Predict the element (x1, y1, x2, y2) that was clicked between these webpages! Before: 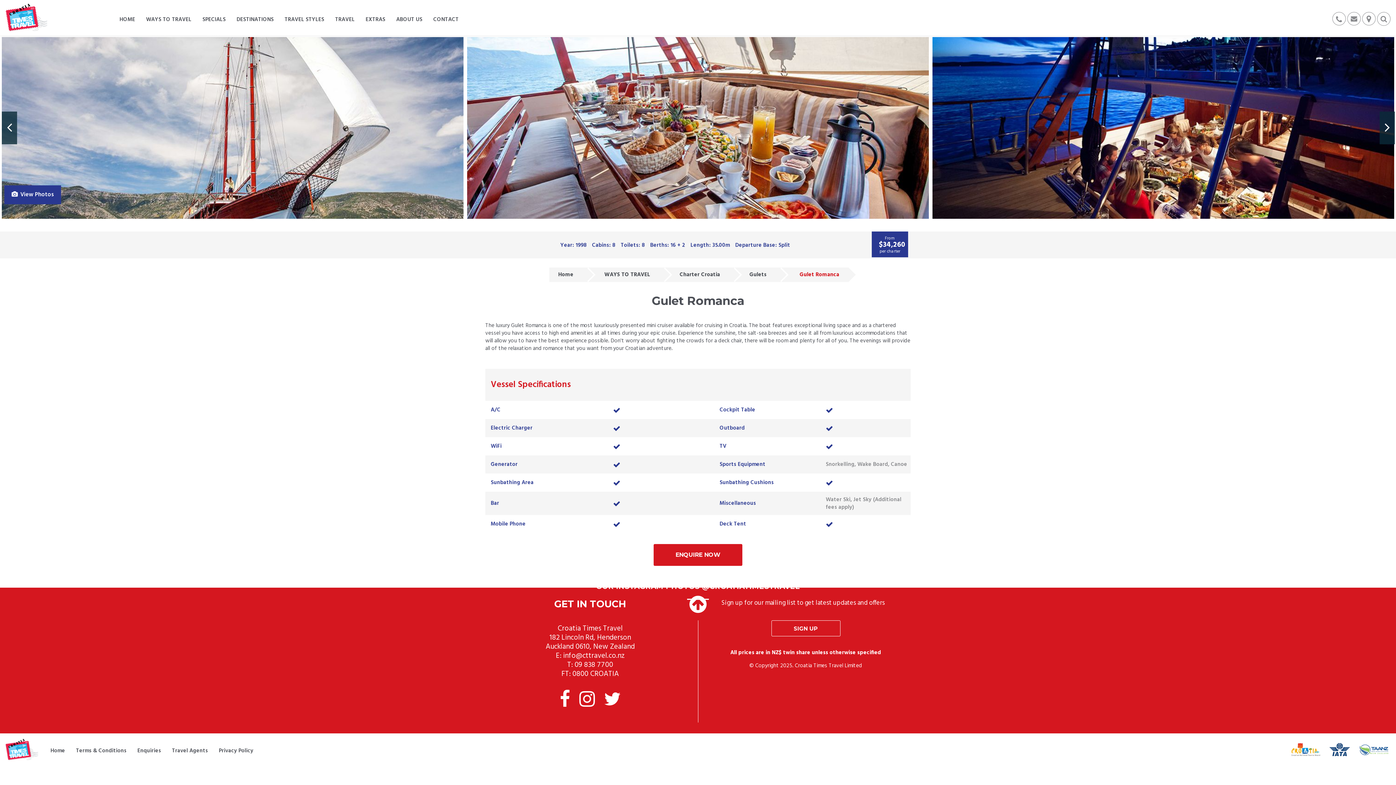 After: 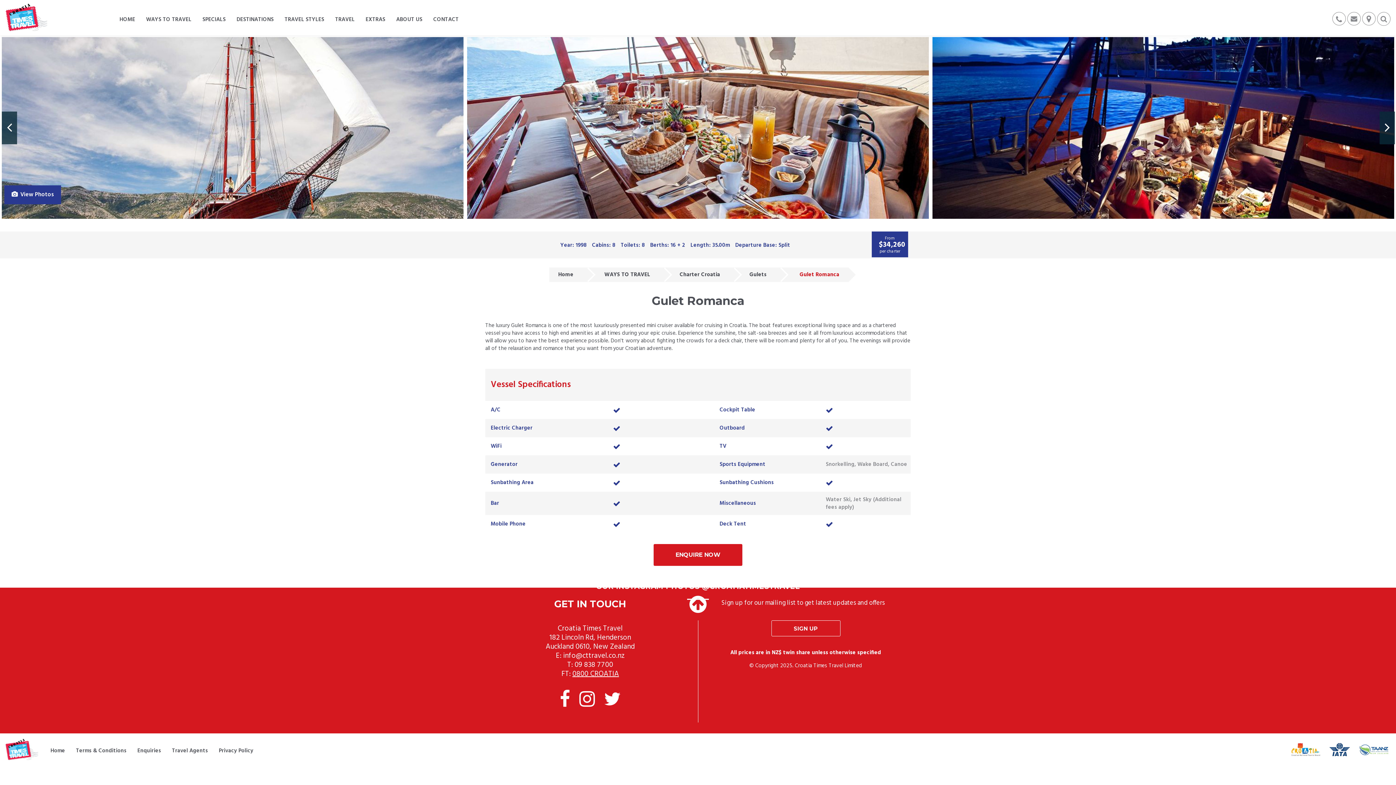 Action: label: 0800 CROATIA bbox: (572, 668, 619, 680)